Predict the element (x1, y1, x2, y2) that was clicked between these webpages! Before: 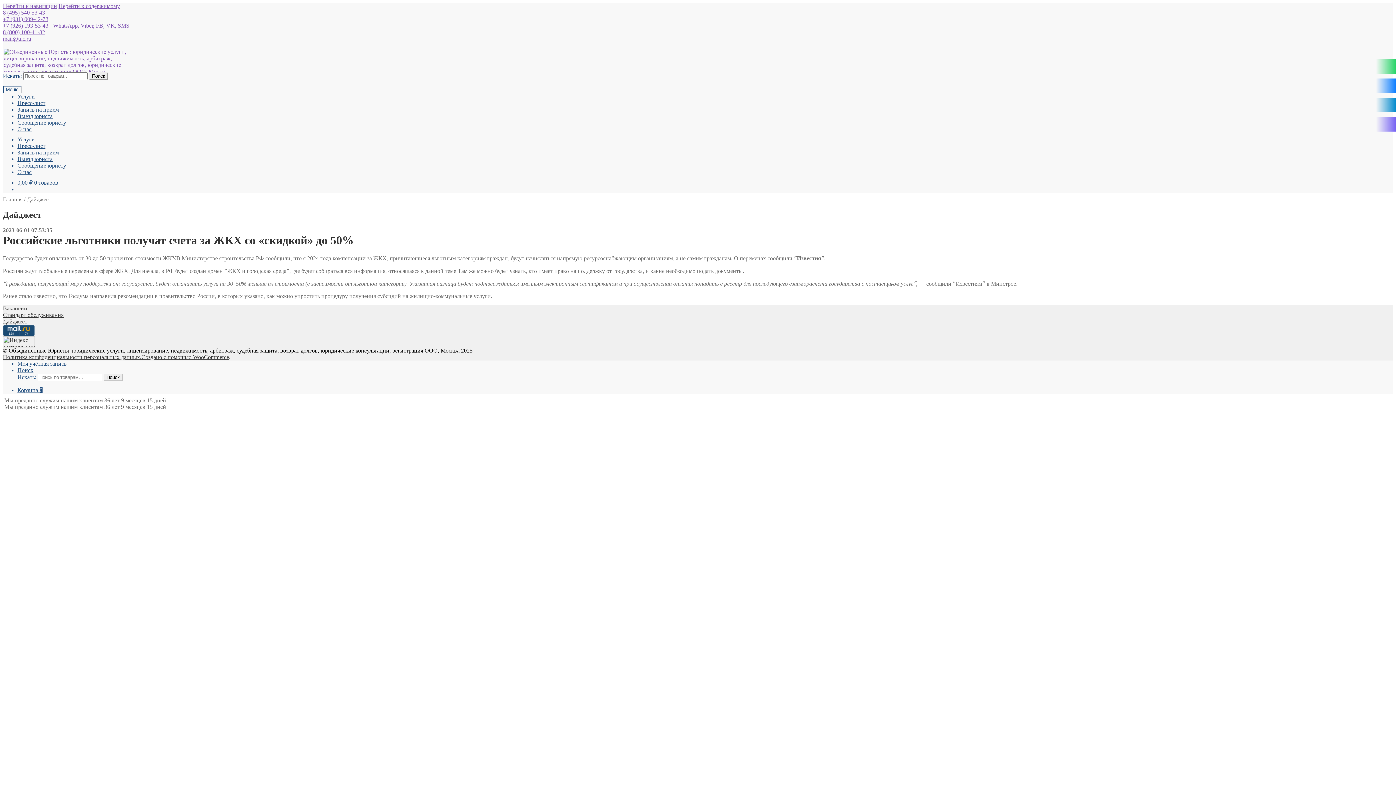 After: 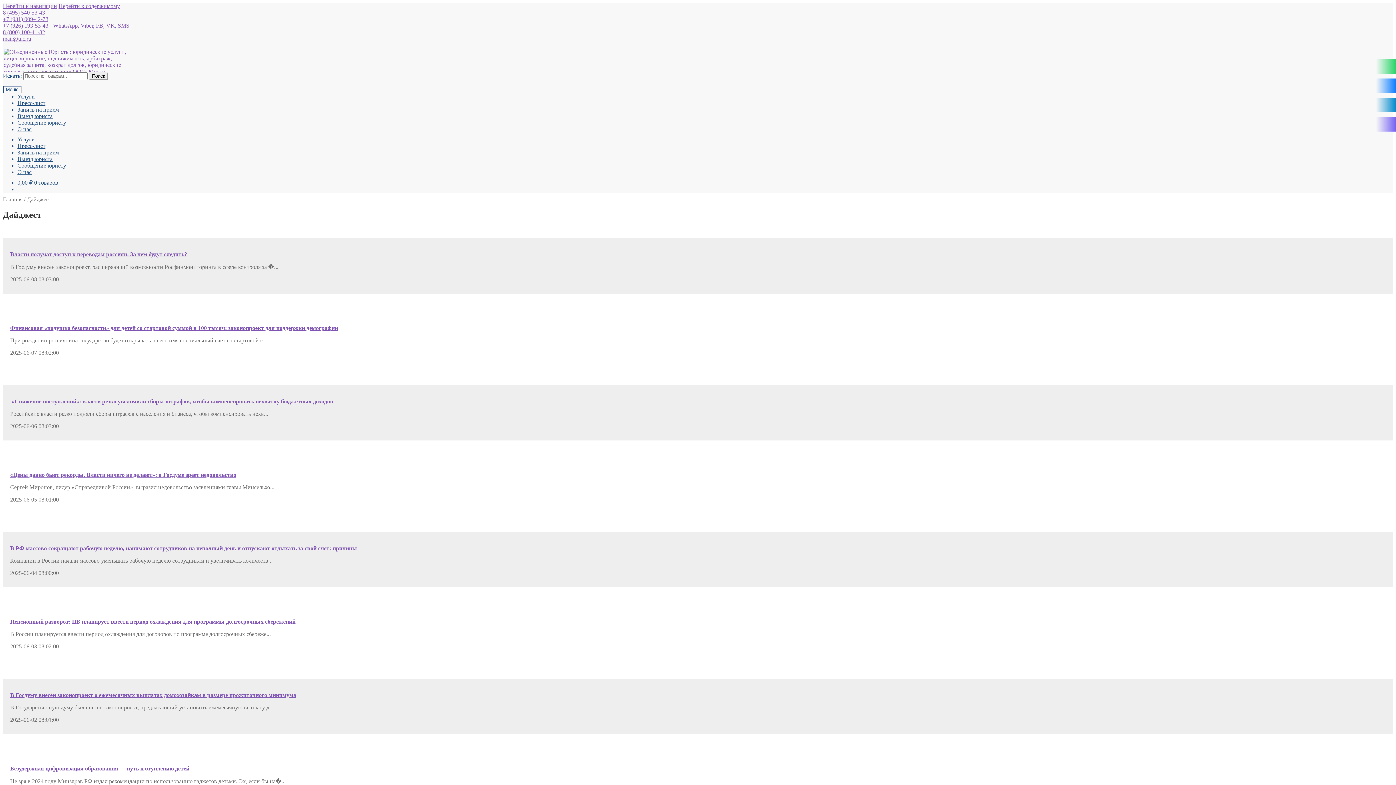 Action: label: Дайджест bbox: (2, 318, 27, 324)